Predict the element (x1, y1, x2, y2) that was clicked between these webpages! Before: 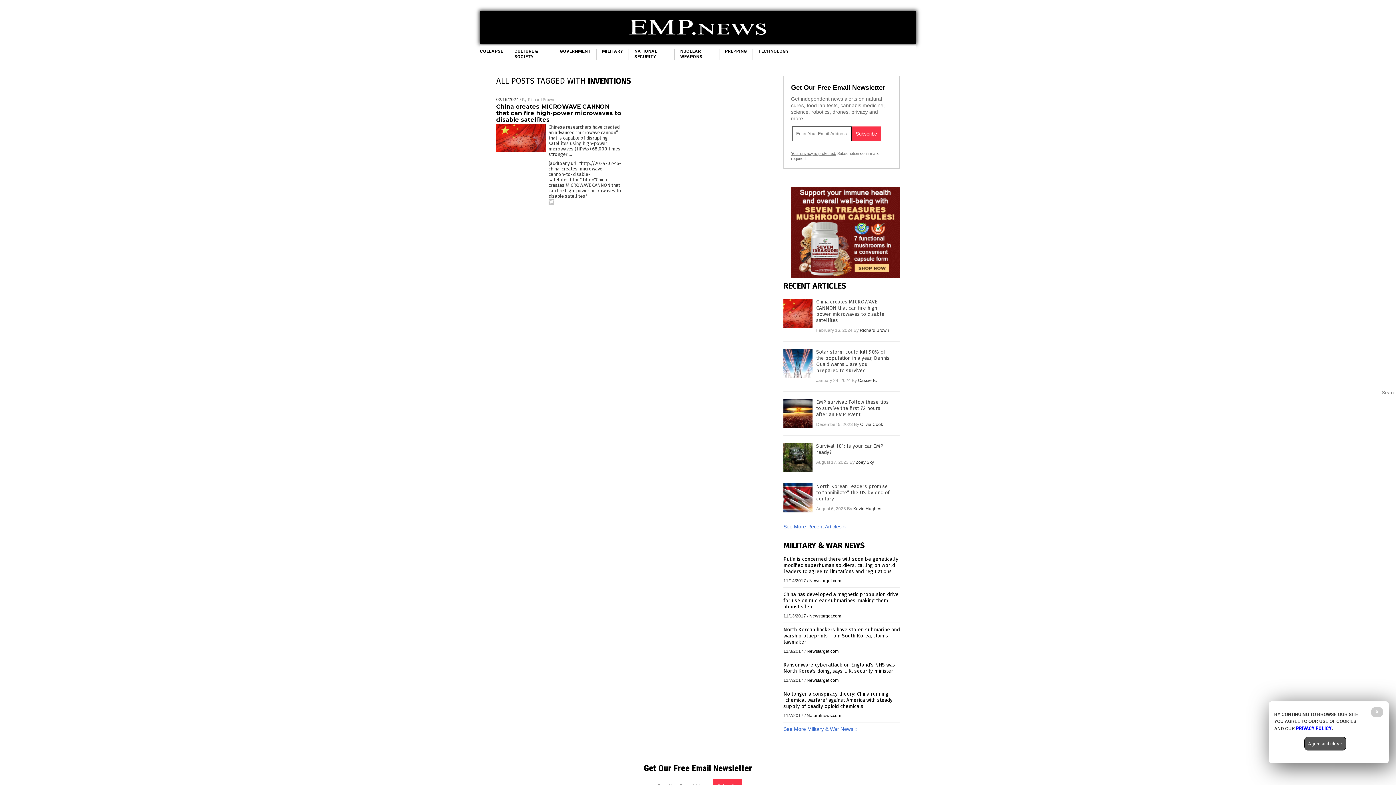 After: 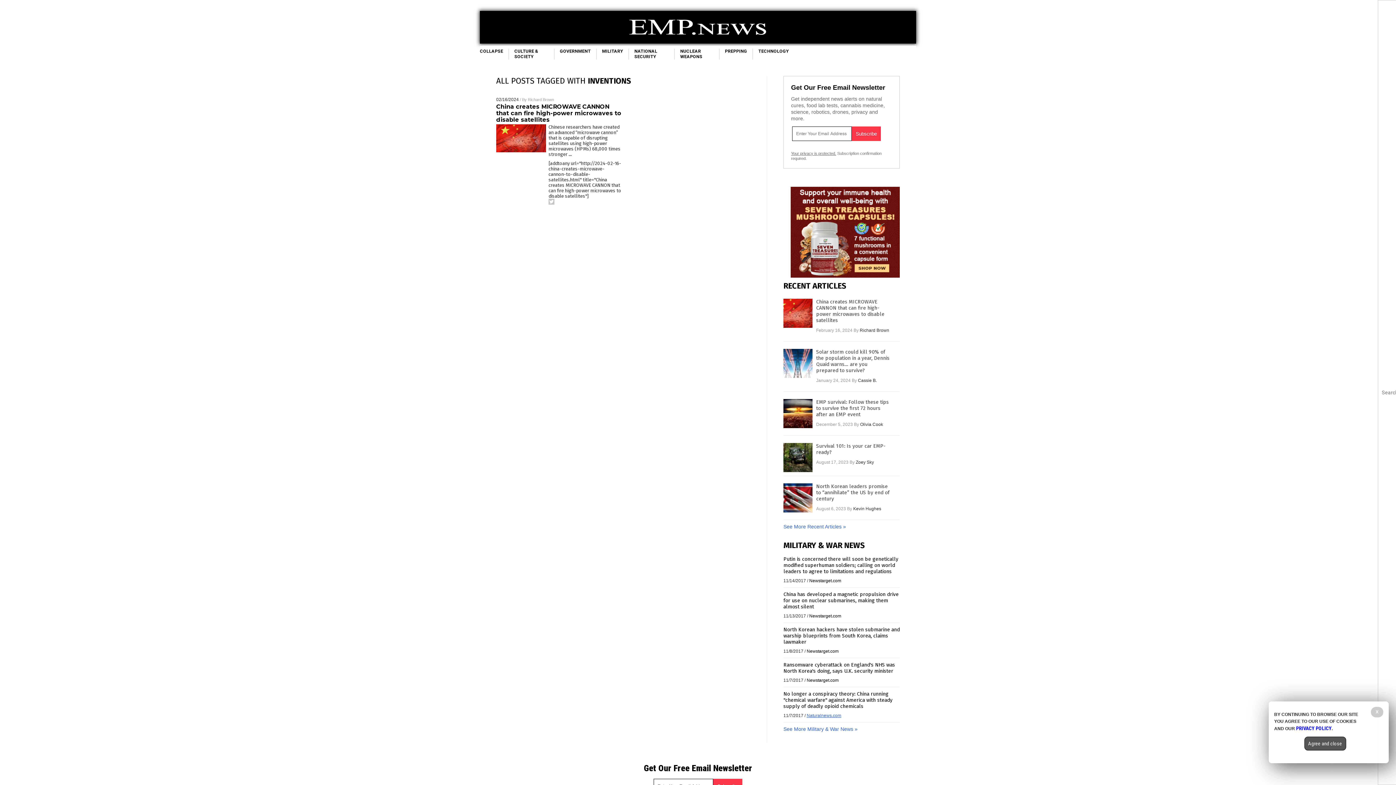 Action: bbox: (806, 713, 841, 718) label: Naturalnews.com